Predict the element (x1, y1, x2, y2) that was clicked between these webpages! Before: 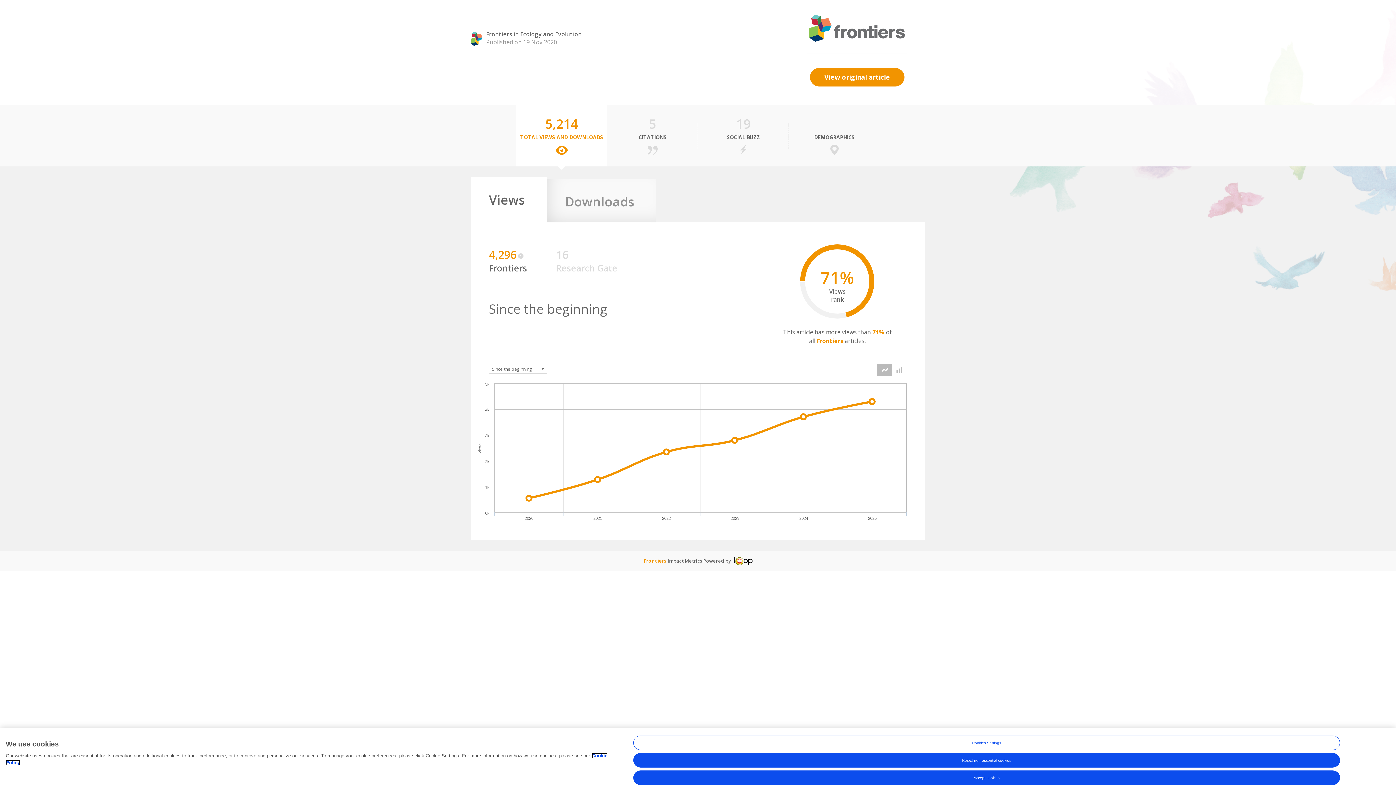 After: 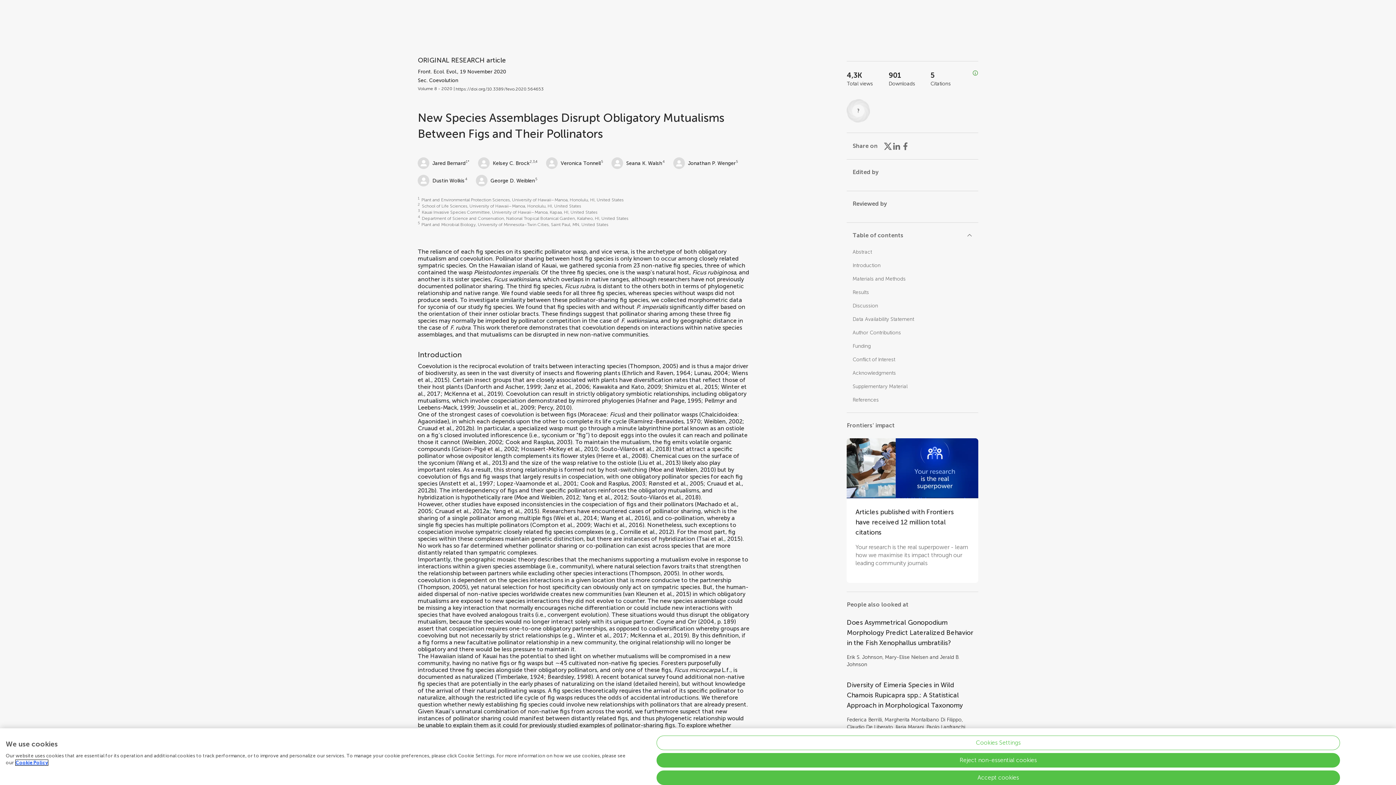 Action: label: View original article bbox: (810, 68, 904, 86)